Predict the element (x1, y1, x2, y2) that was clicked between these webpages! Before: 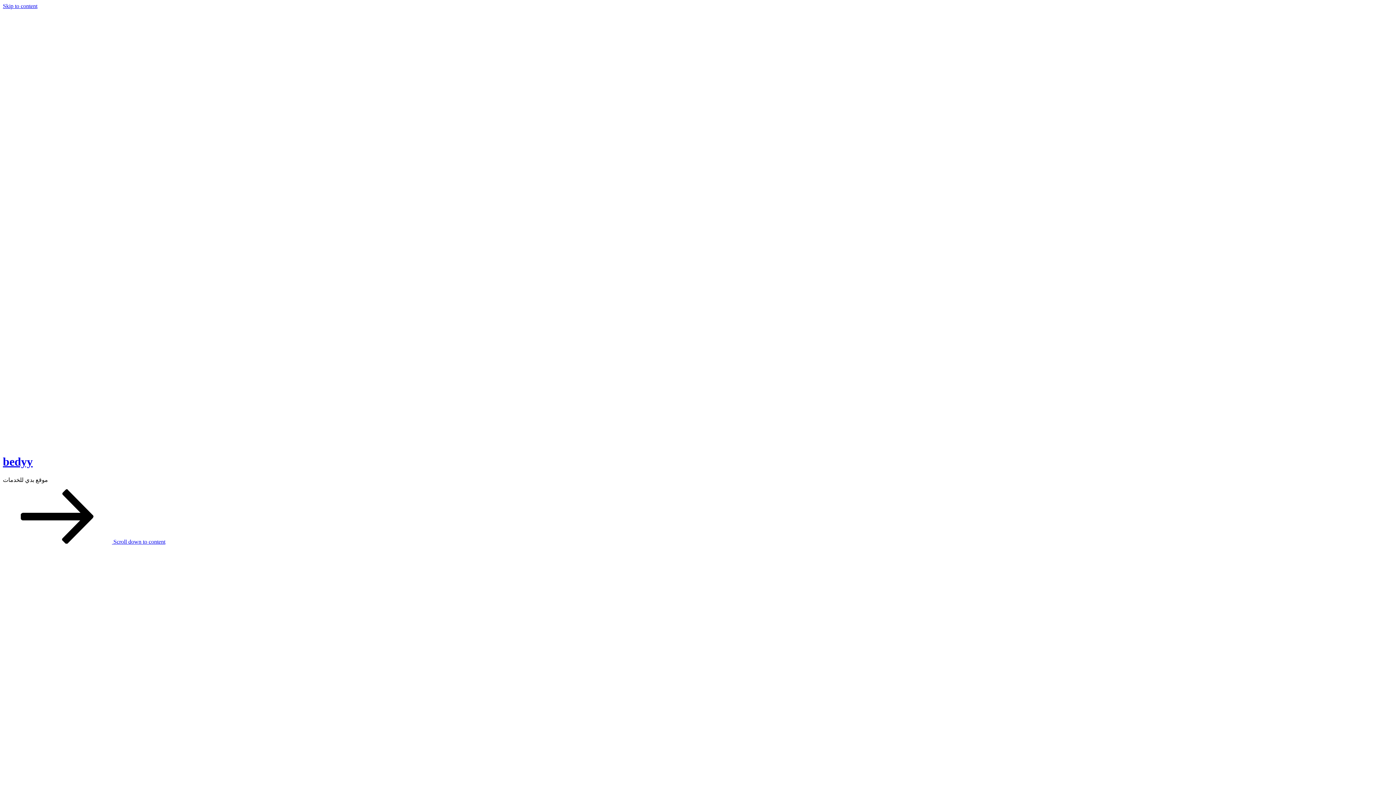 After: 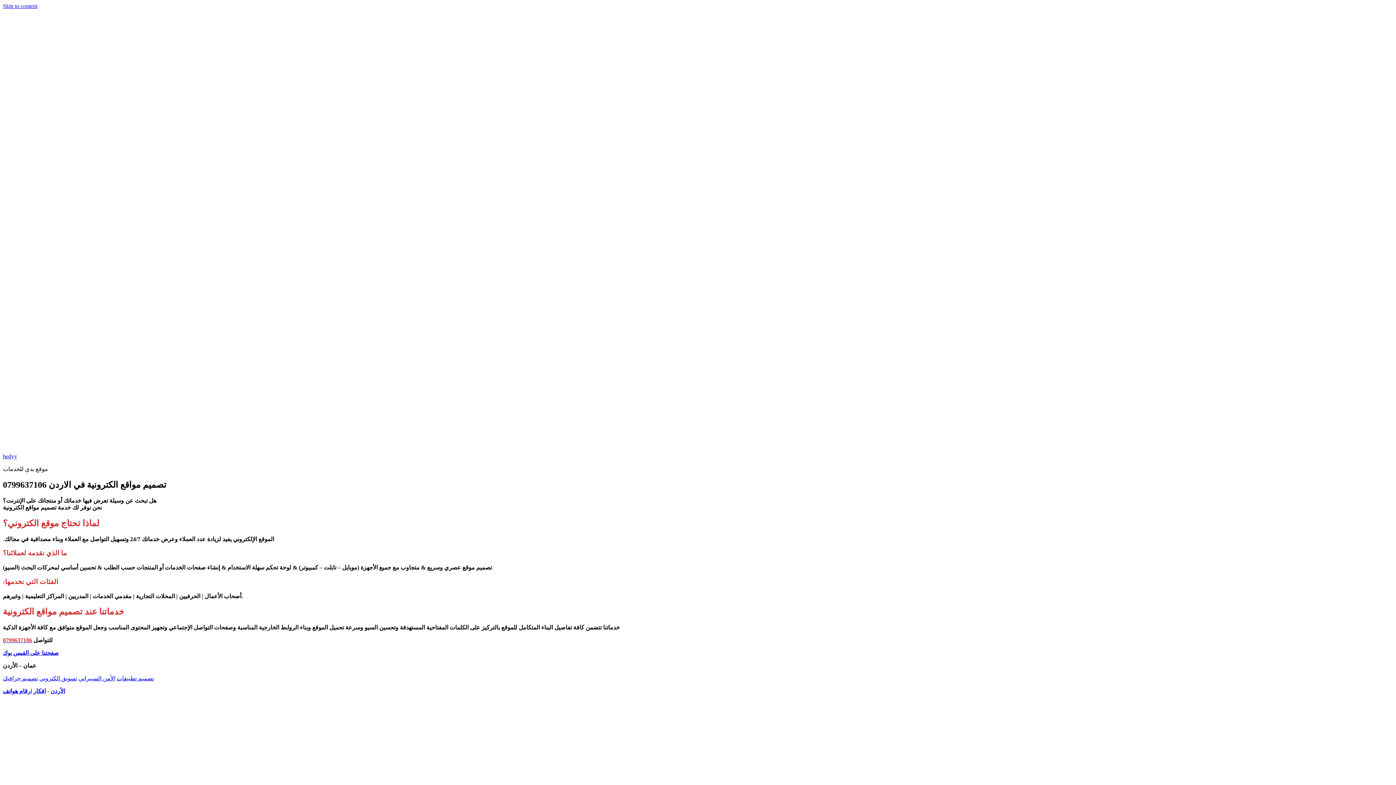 Action: bbox: (665, 599, 730, 605)